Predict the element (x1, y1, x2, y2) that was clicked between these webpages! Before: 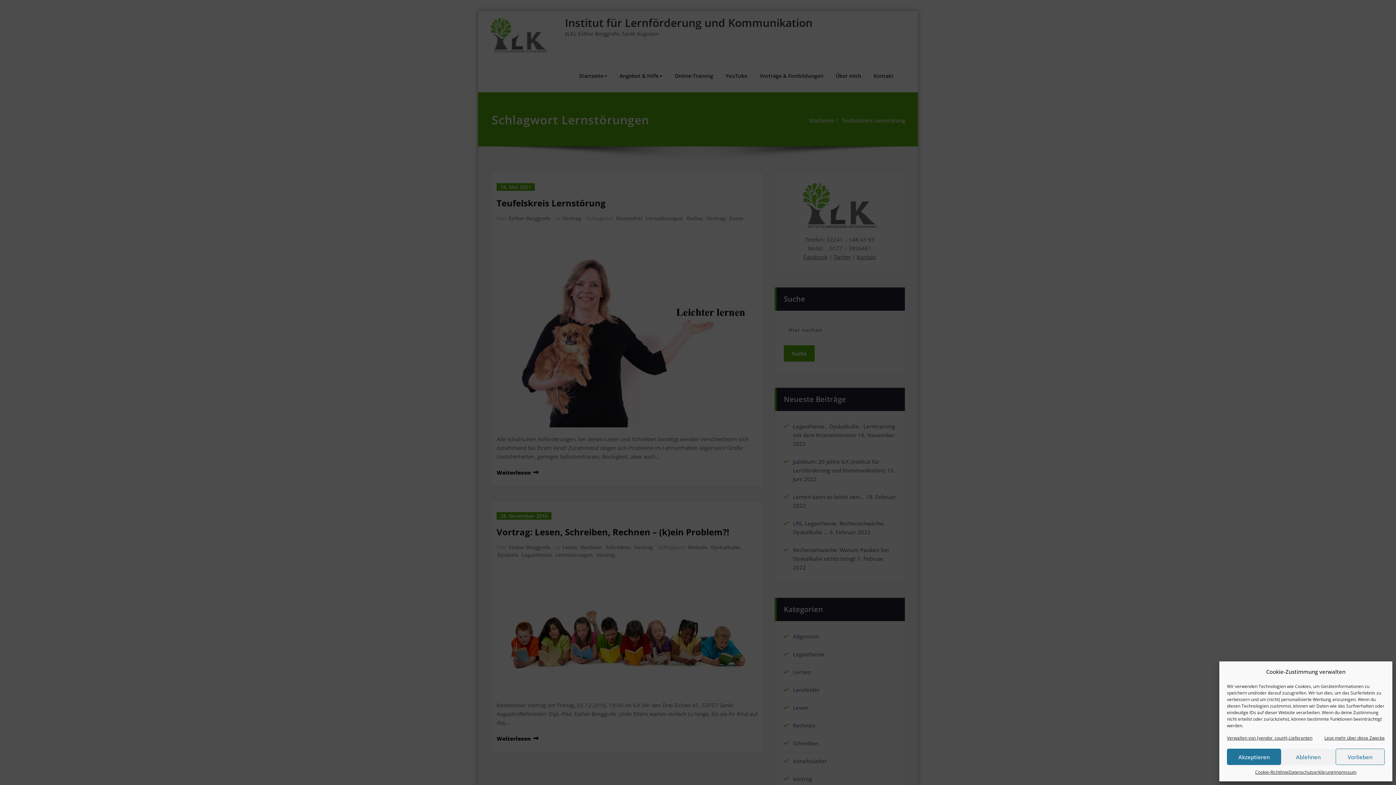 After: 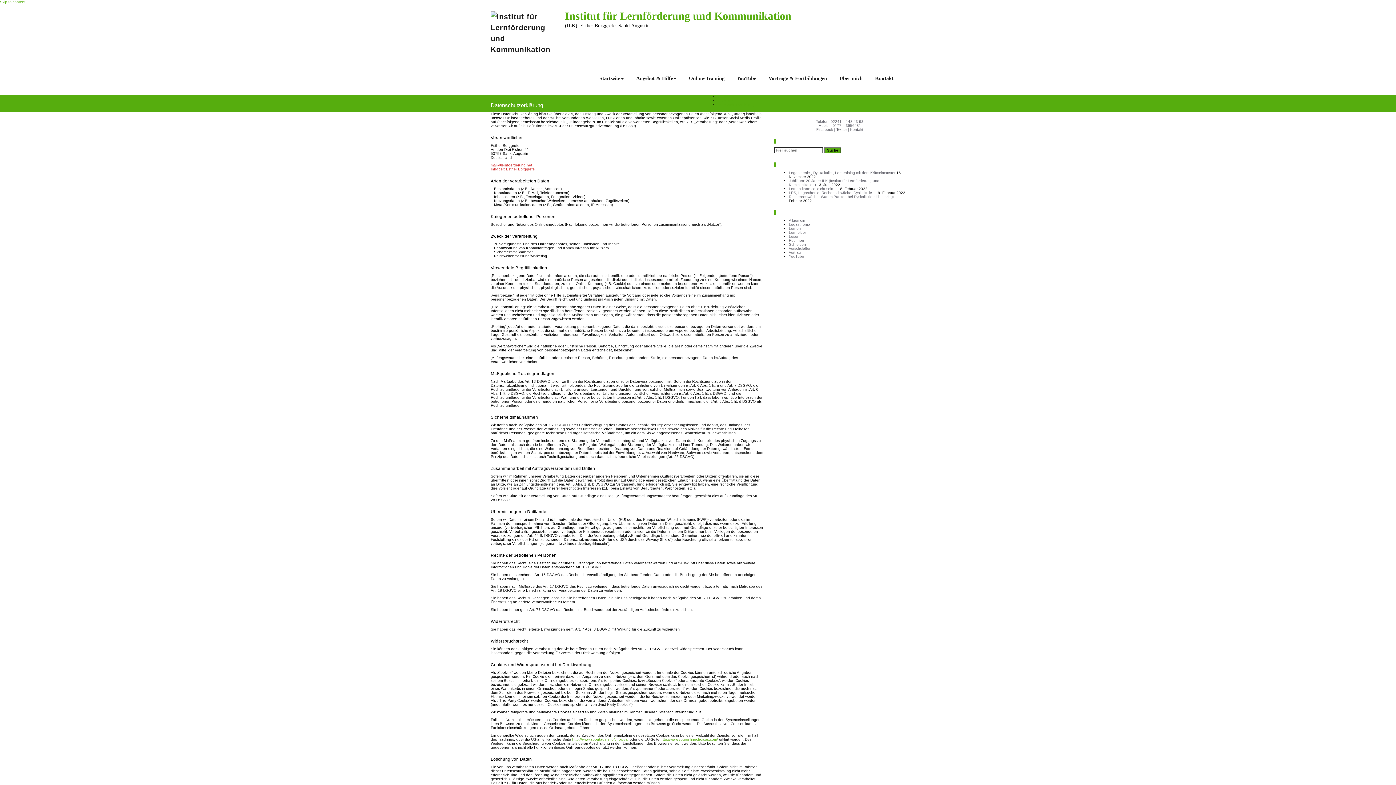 Action: label: Datenschutzerklärung bbox: (1288, 769, 1334, 776)